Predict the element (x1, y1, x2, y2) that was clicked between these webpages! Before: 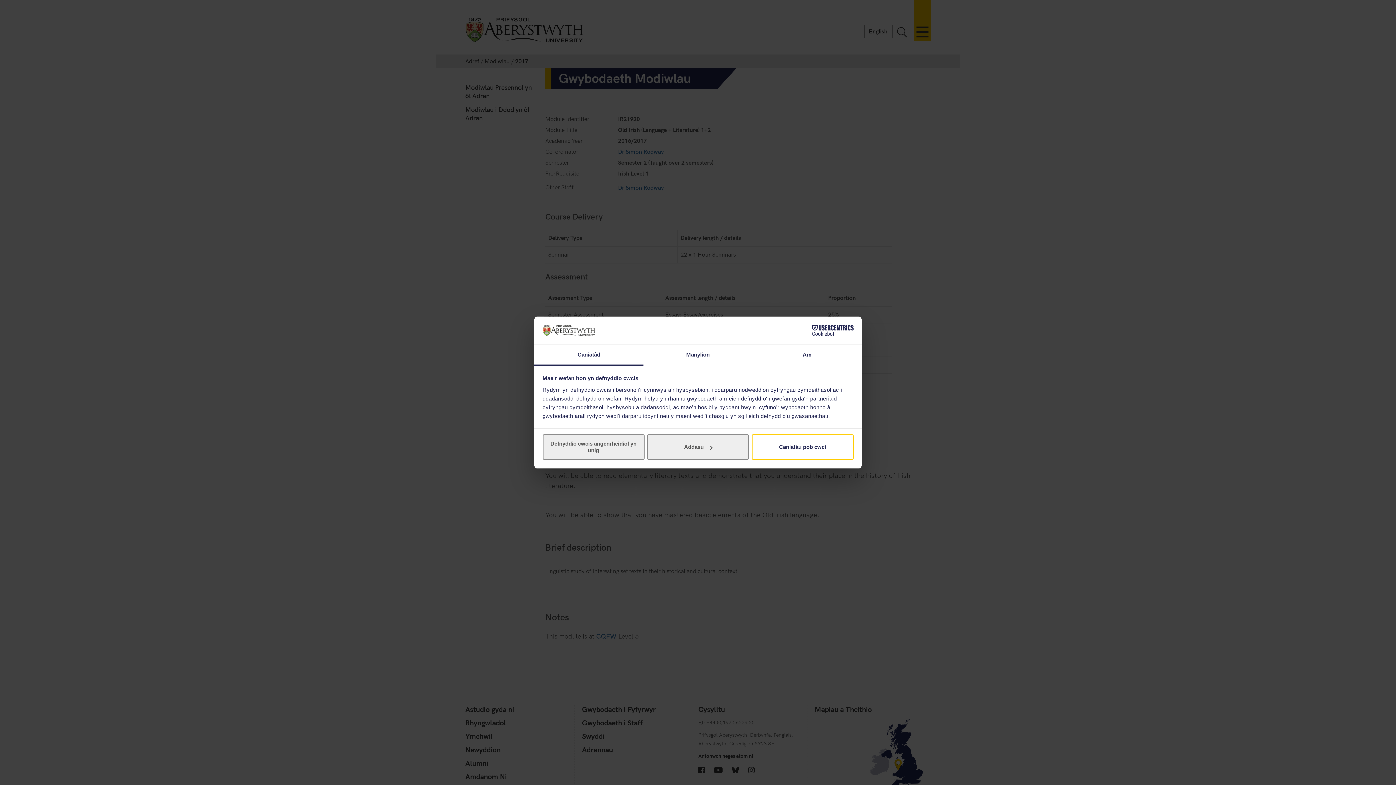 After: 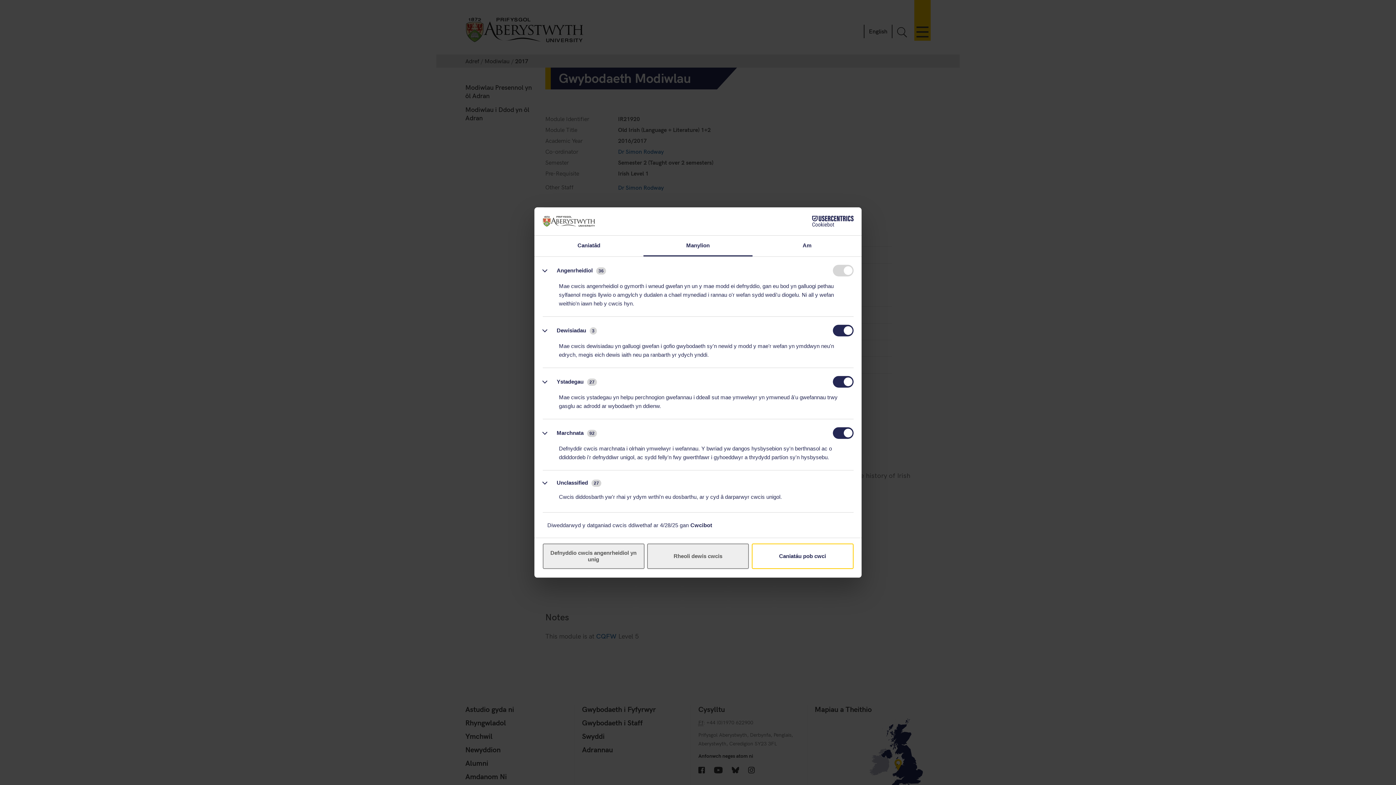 Action: bbox: (647, 434, 749, 460) label: Addasu